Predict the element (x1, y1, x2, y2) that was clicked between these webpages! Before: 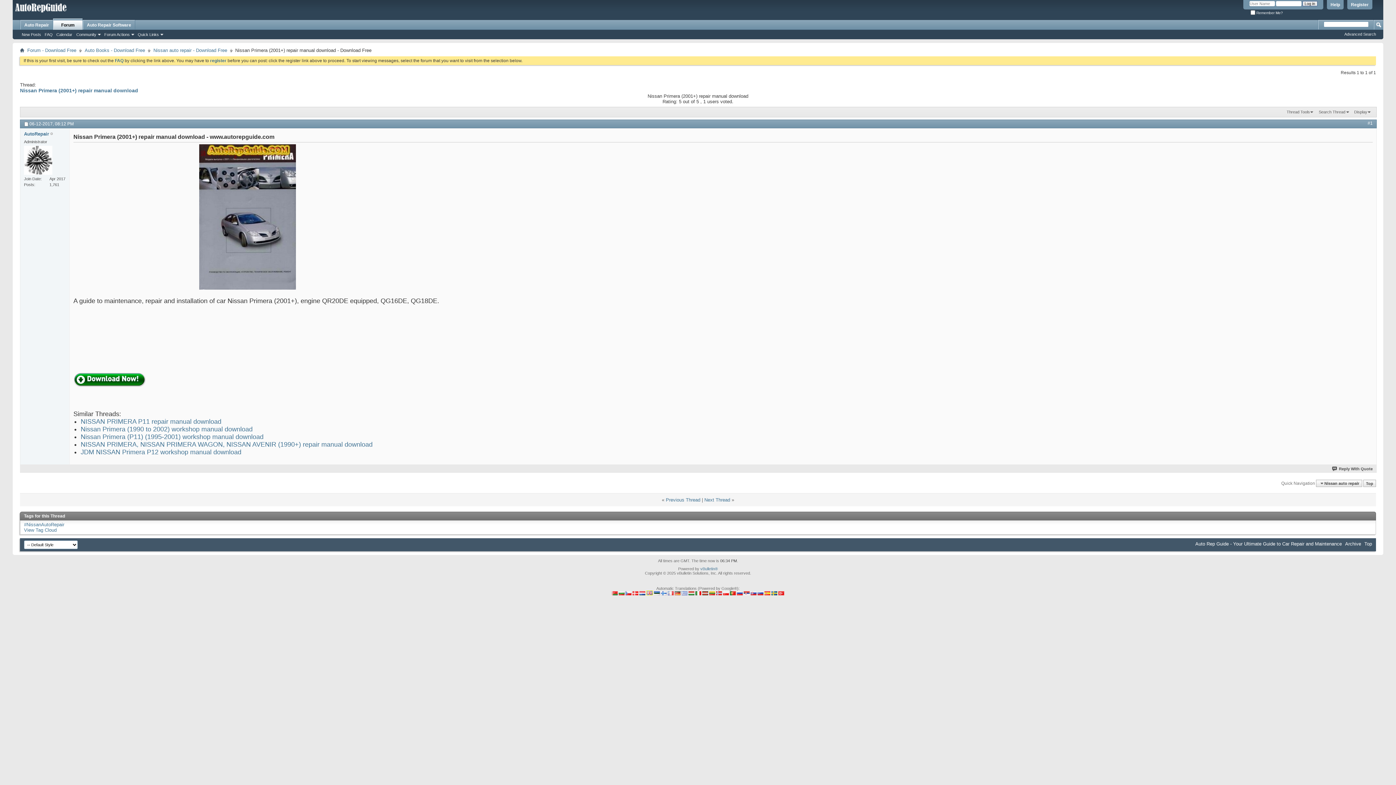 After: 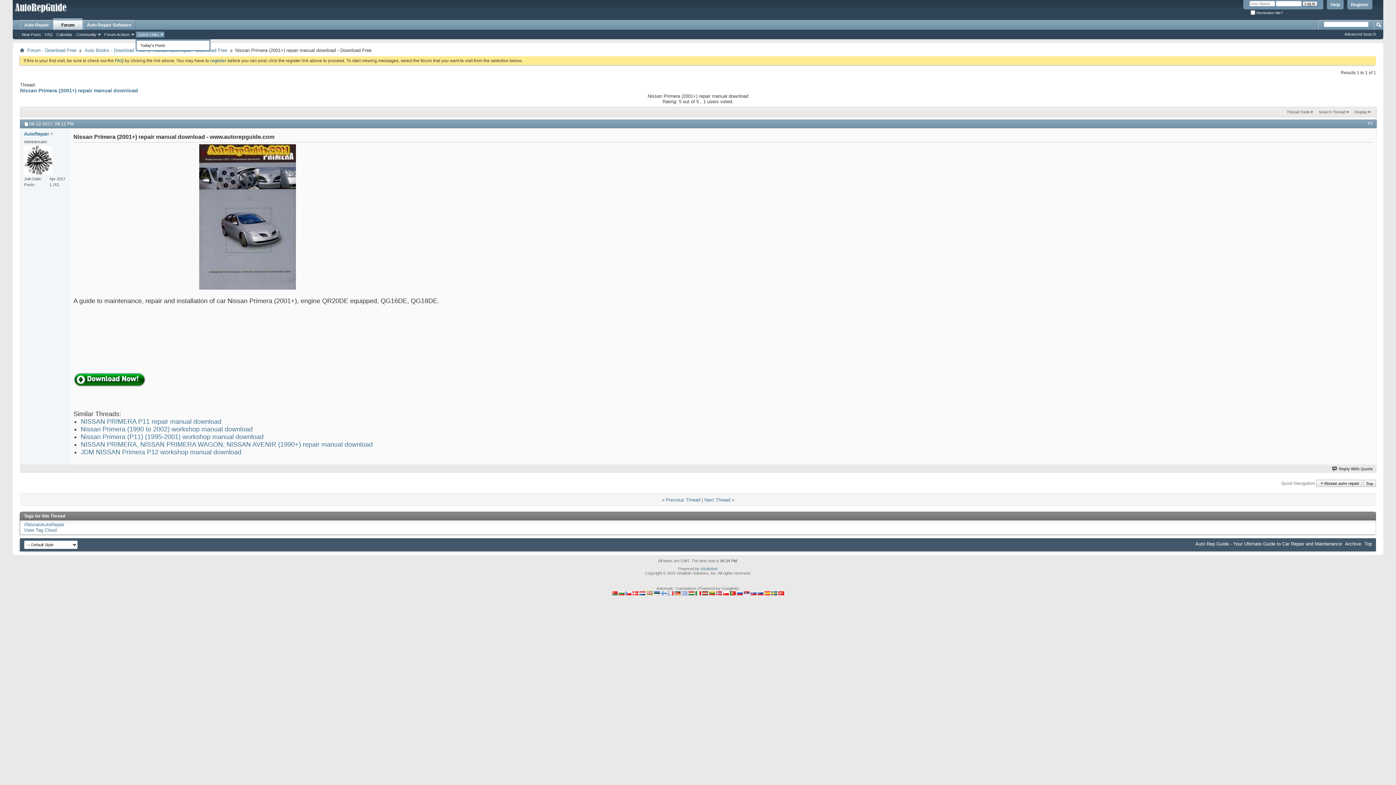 Action: bbox: (135, 31, 164, 37) label: Quick Links